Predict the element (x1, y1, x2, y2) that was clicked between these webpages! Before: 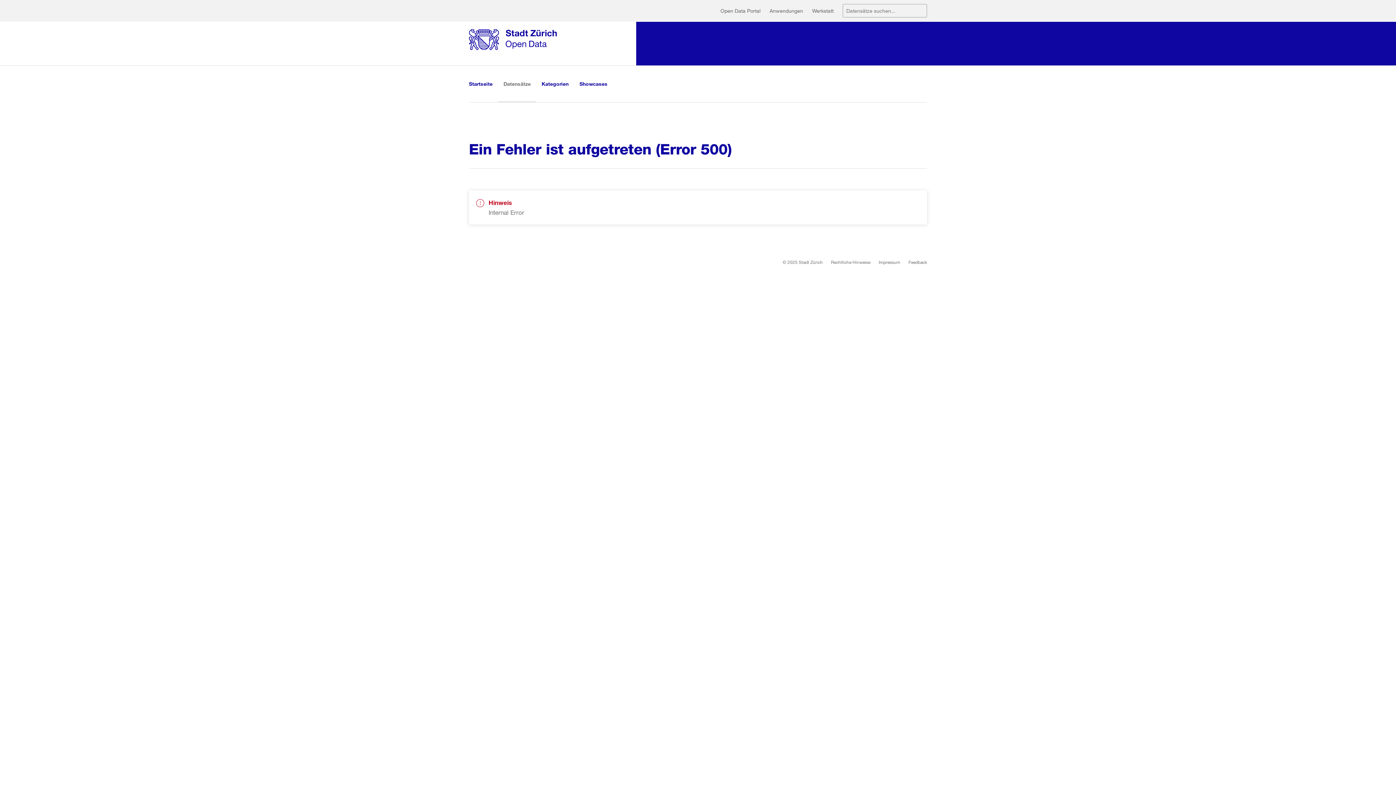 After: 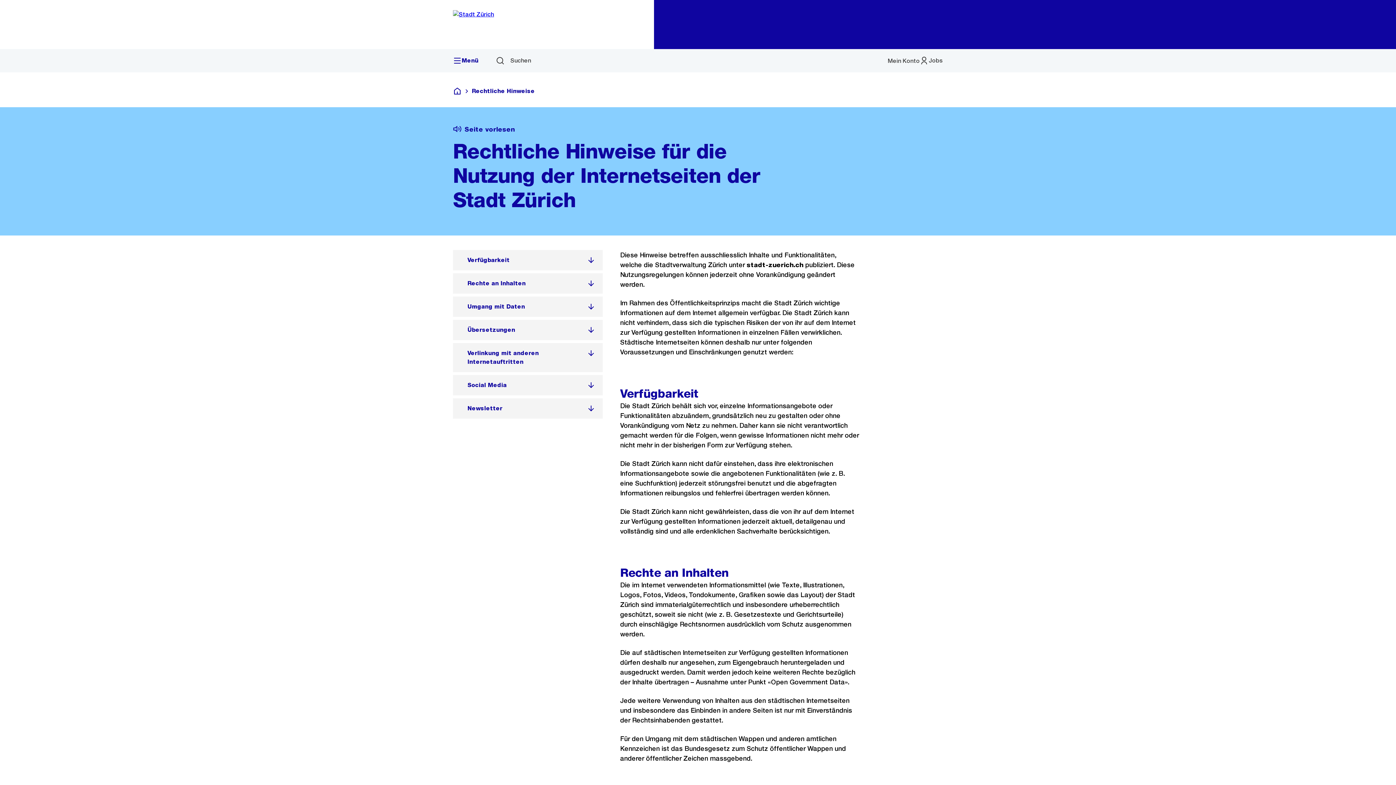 Action: bbox: (831, 258, 870, 265) label: Rechtliche Hinweise